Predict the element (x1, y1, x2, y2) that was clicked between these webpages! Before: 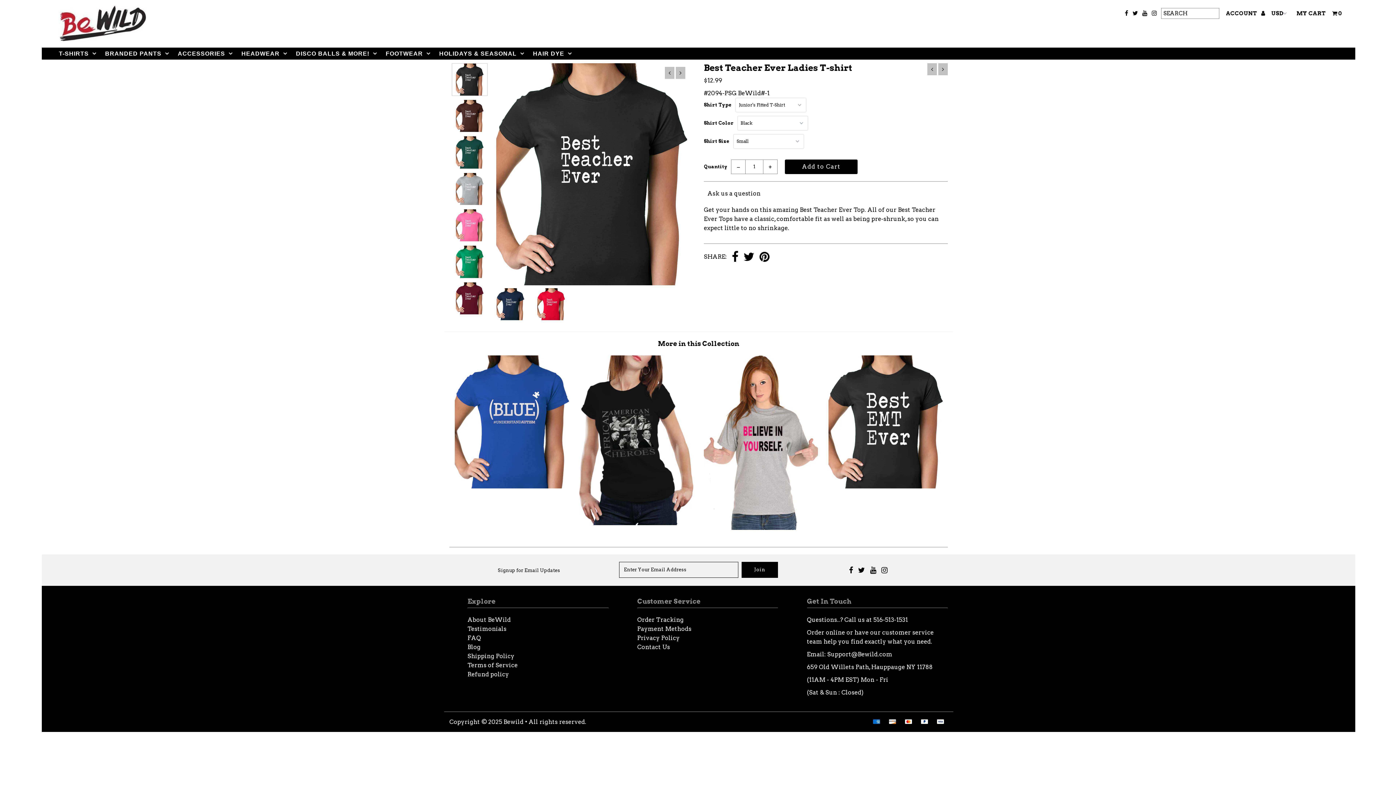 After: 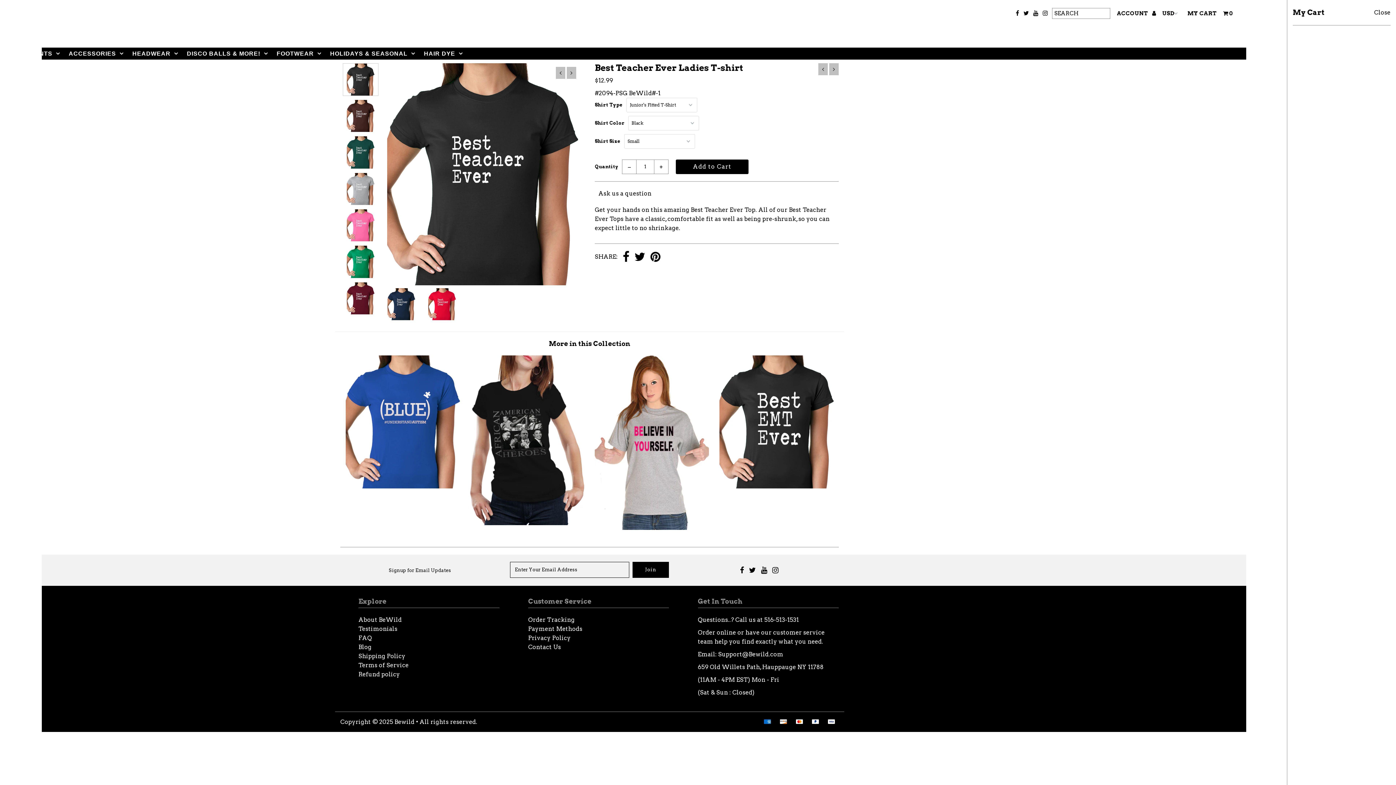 Action: bbox: (1296, 7, 1342, 19) label: MY CART    0